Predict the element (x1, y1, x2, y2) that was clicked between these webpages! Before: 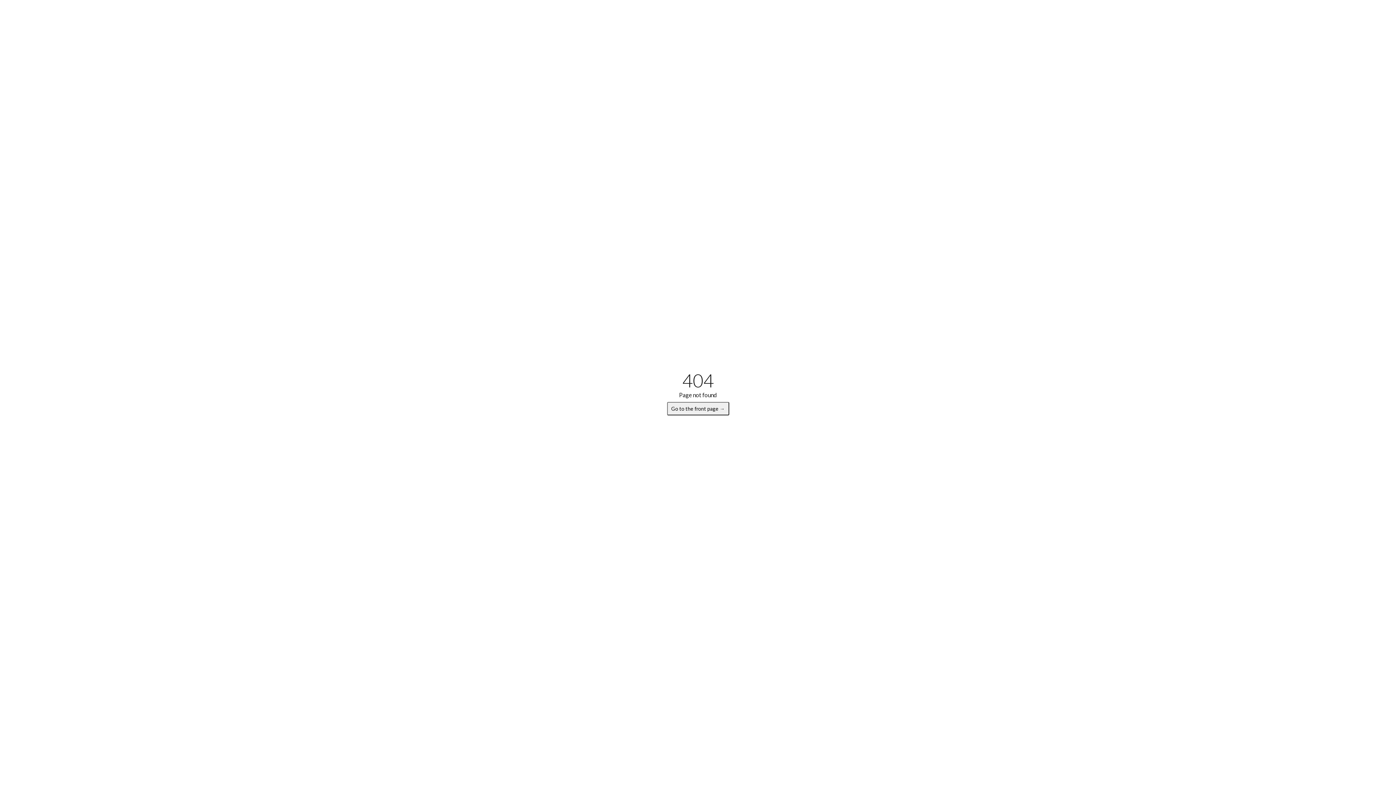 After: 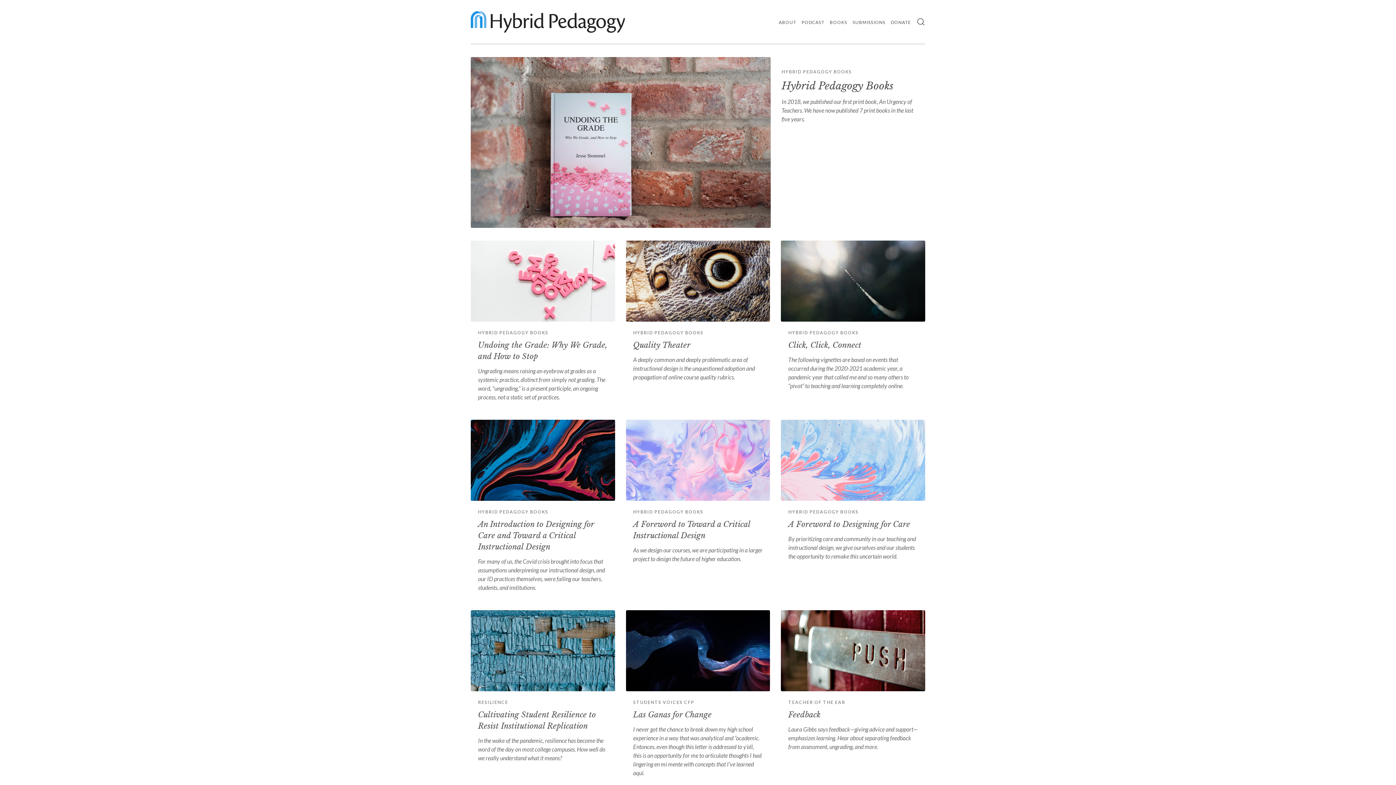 Action: label: Go to the front page → bbox: (667, 402, 729, 415)